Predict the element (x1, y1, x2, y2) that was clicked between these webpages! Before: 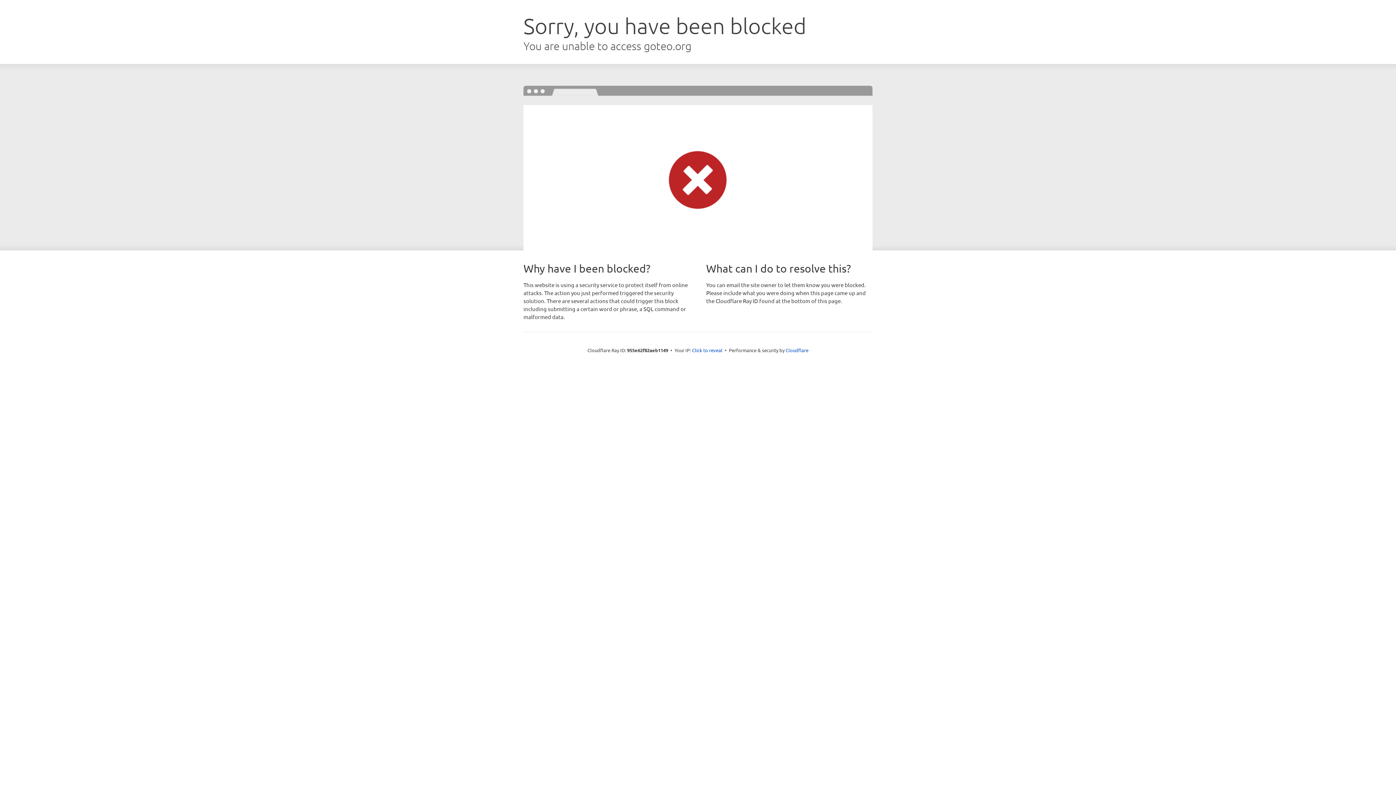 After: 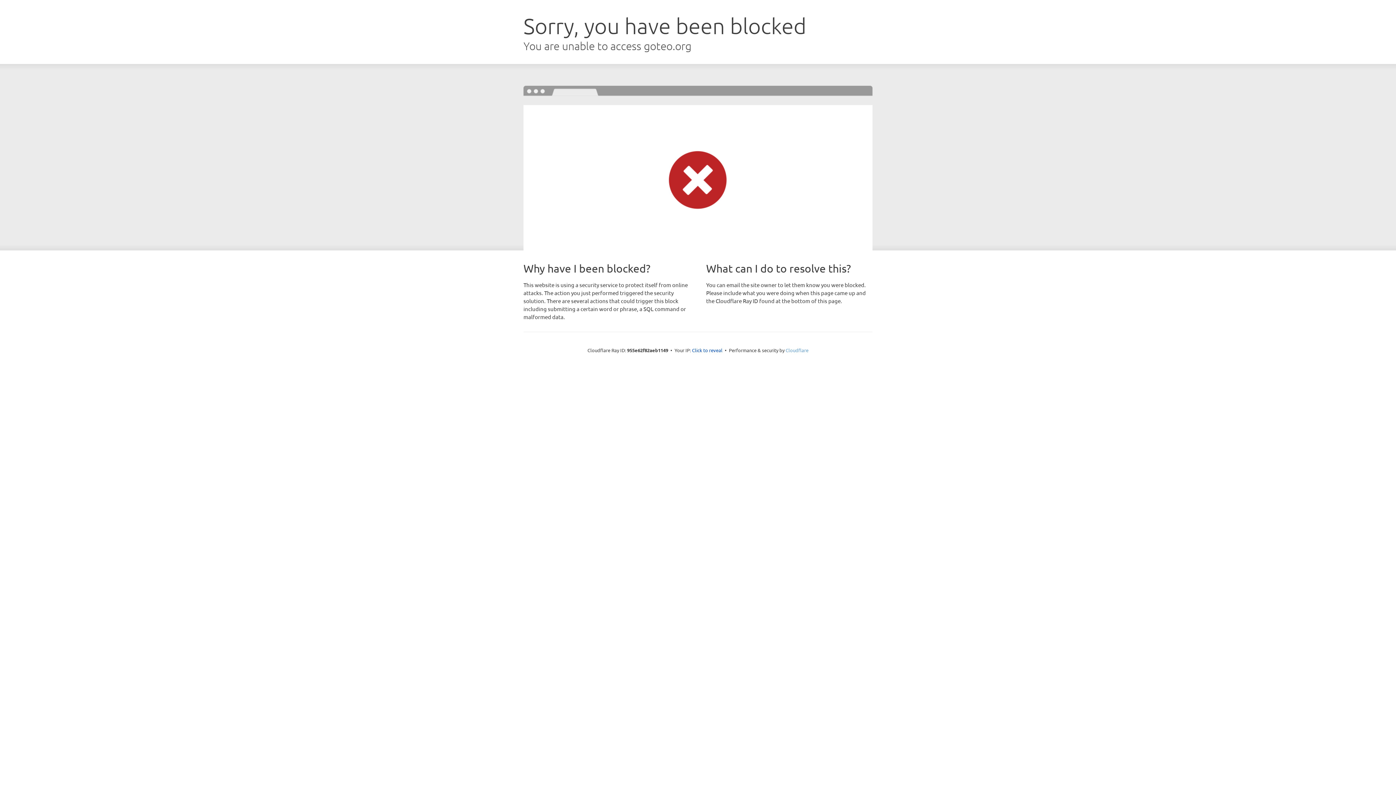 Action: bbox: (785, 347, 808, 353) label: Cloudflare